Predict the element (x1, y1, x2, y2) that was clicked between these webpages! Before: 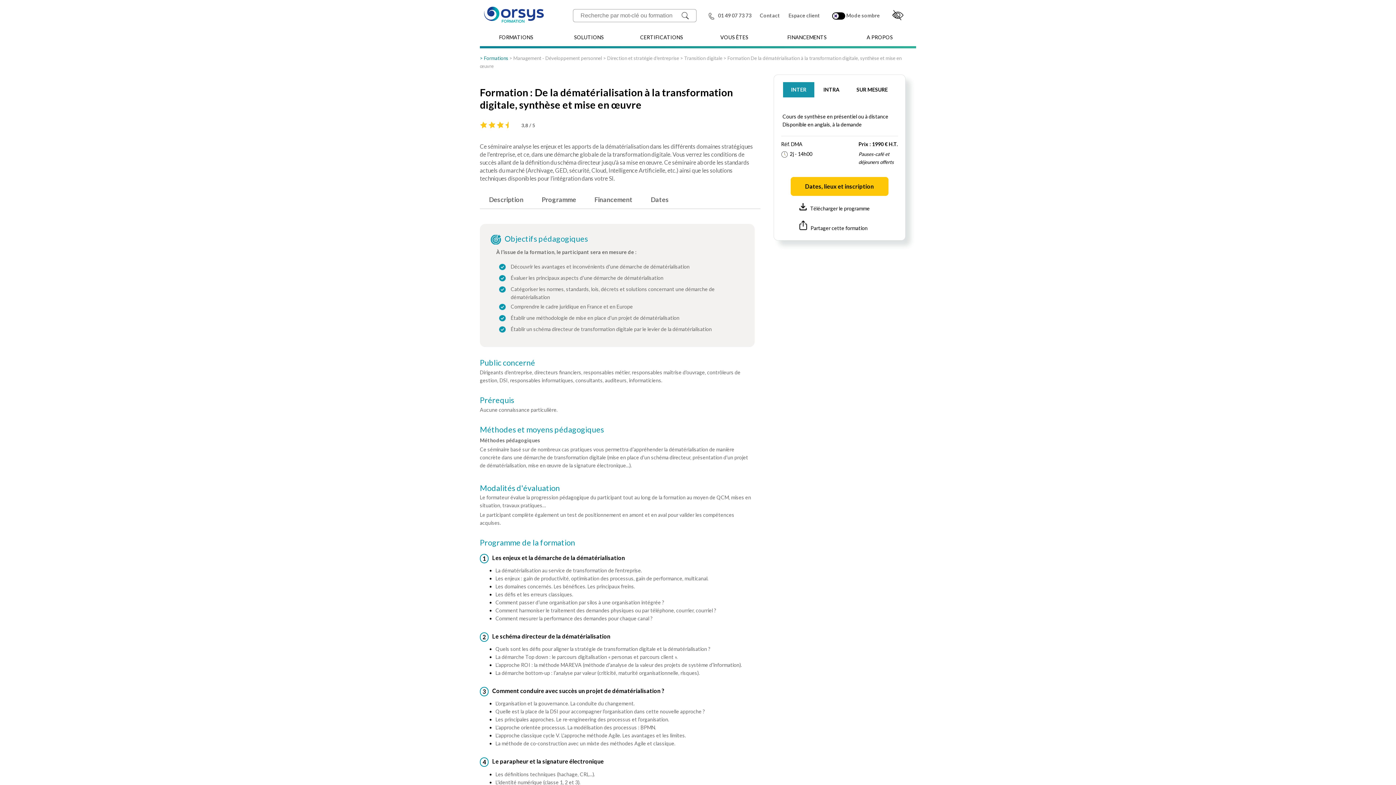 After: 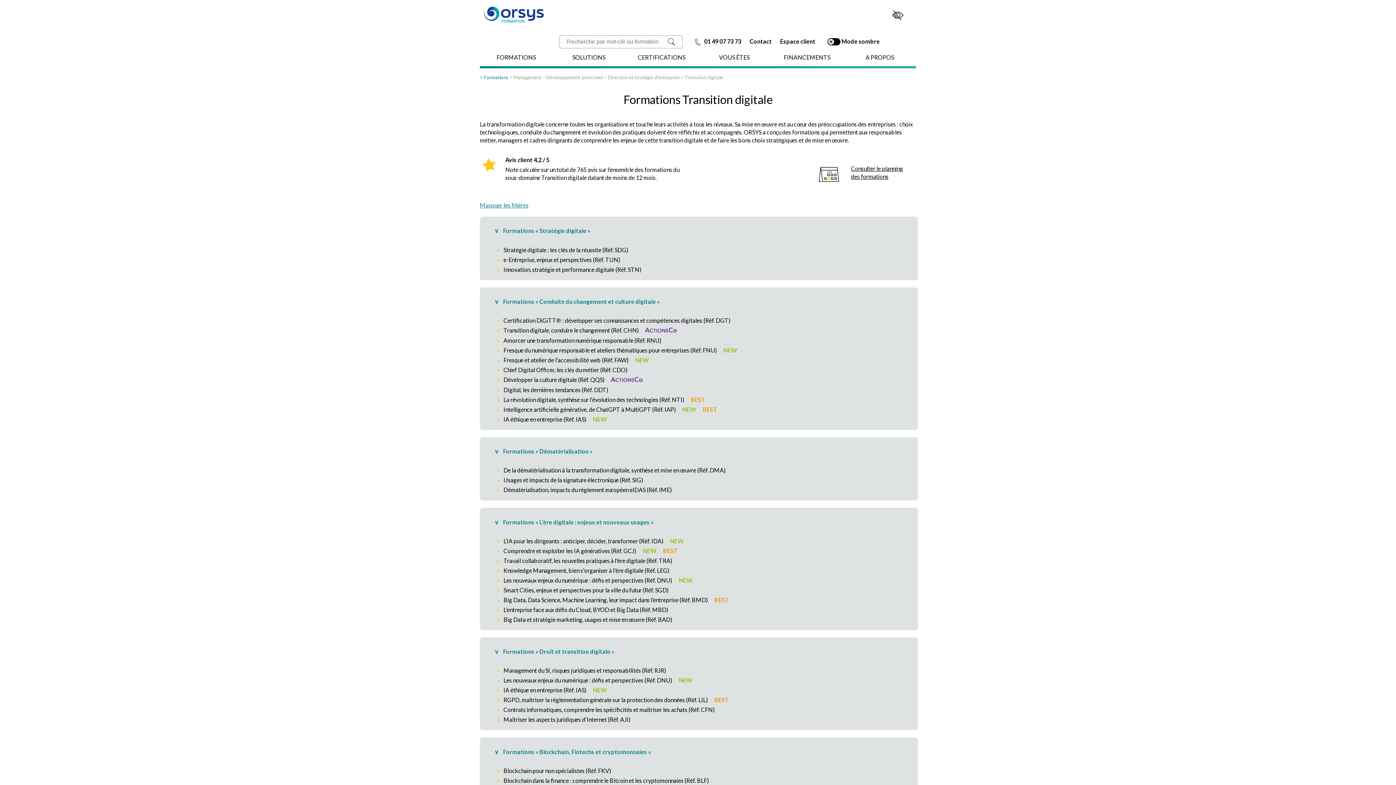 Action: label: Transition digitale bbox: (684, 55, 722, 61)